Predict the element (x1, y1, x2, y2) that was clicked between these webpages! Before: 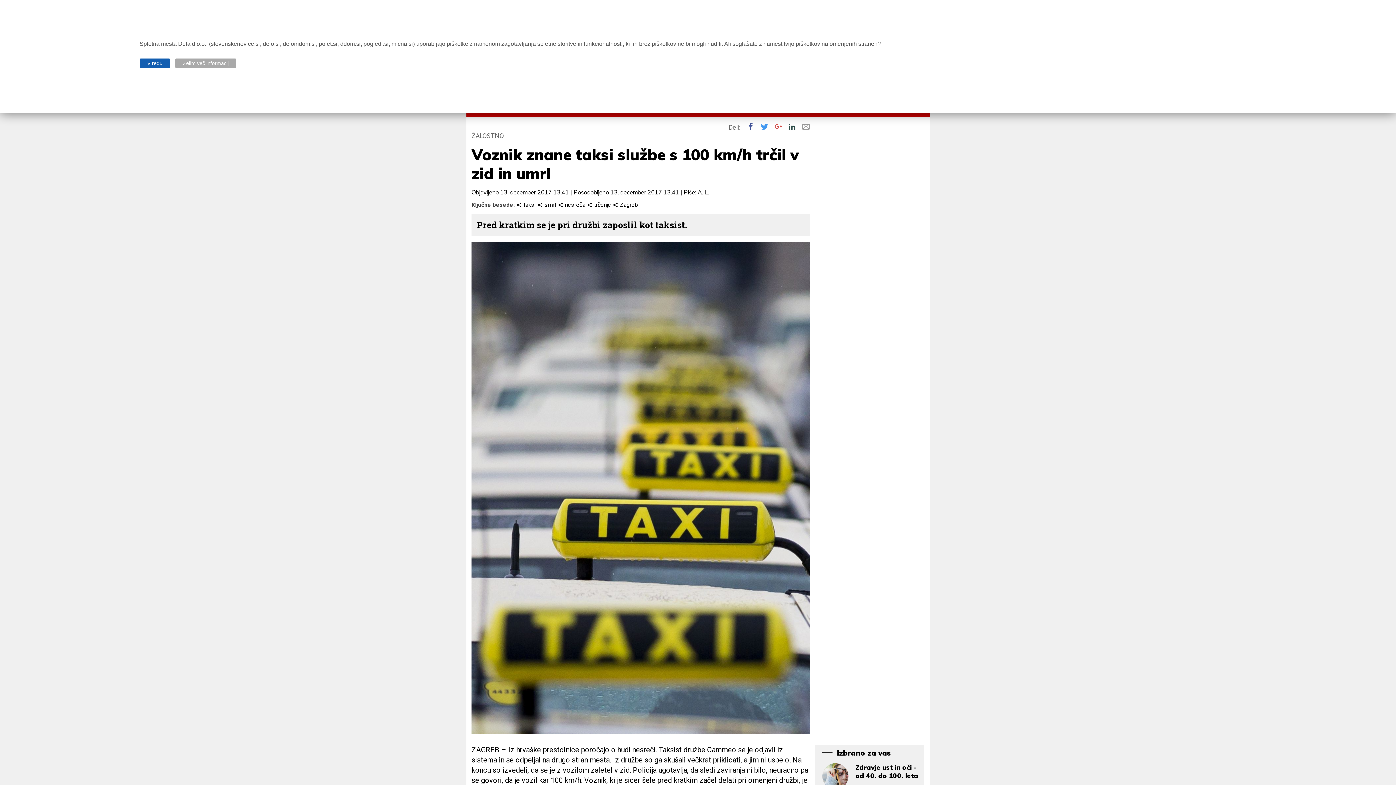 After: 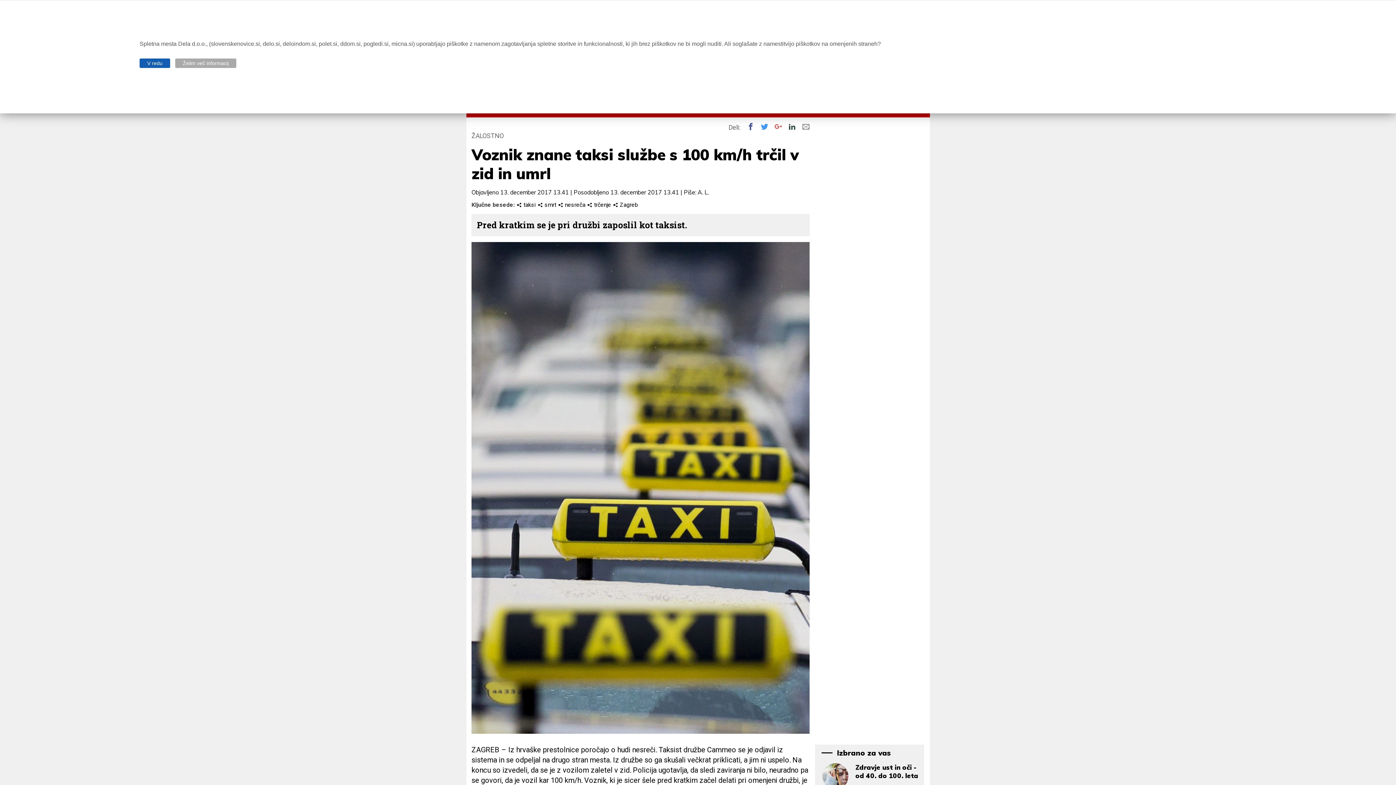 Action: label:  bbox: (797, 122, 809, 130)